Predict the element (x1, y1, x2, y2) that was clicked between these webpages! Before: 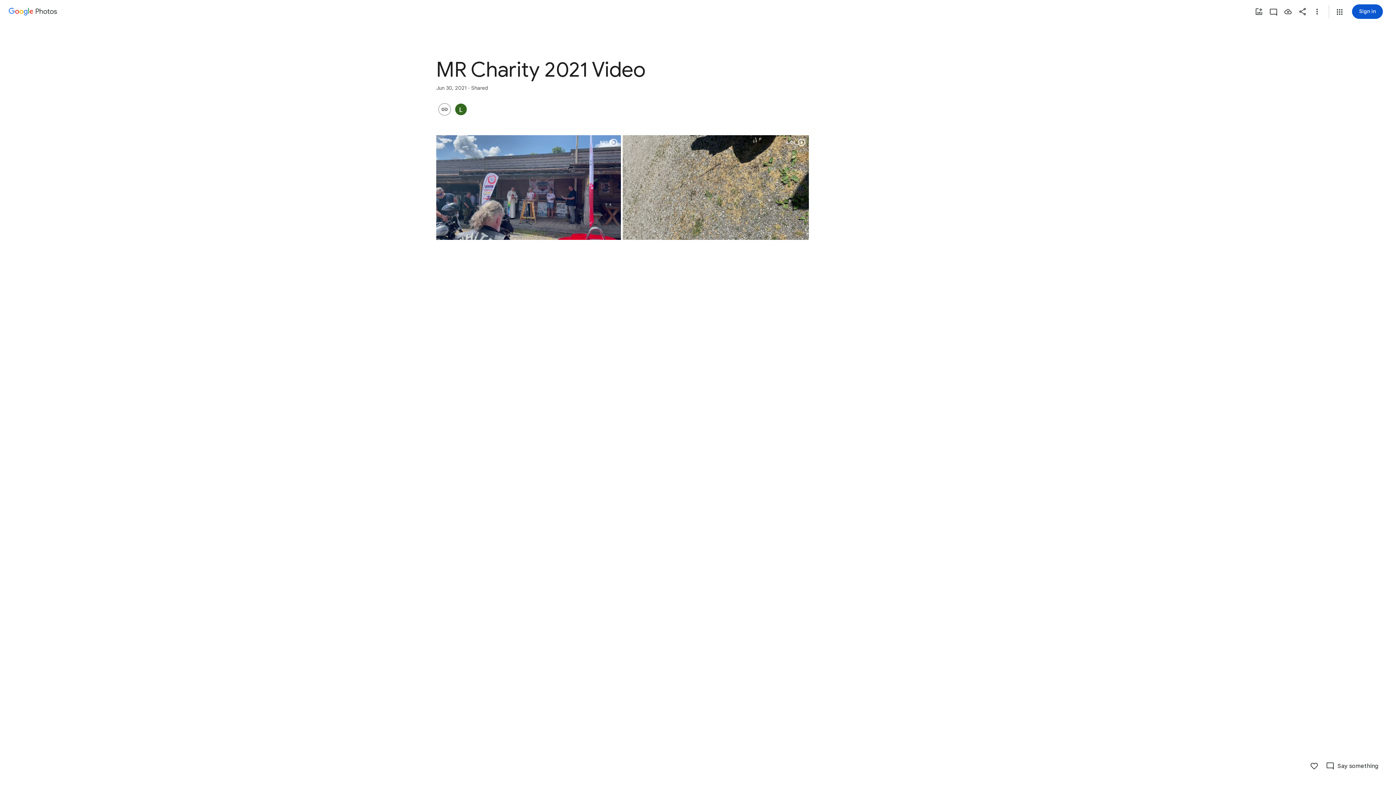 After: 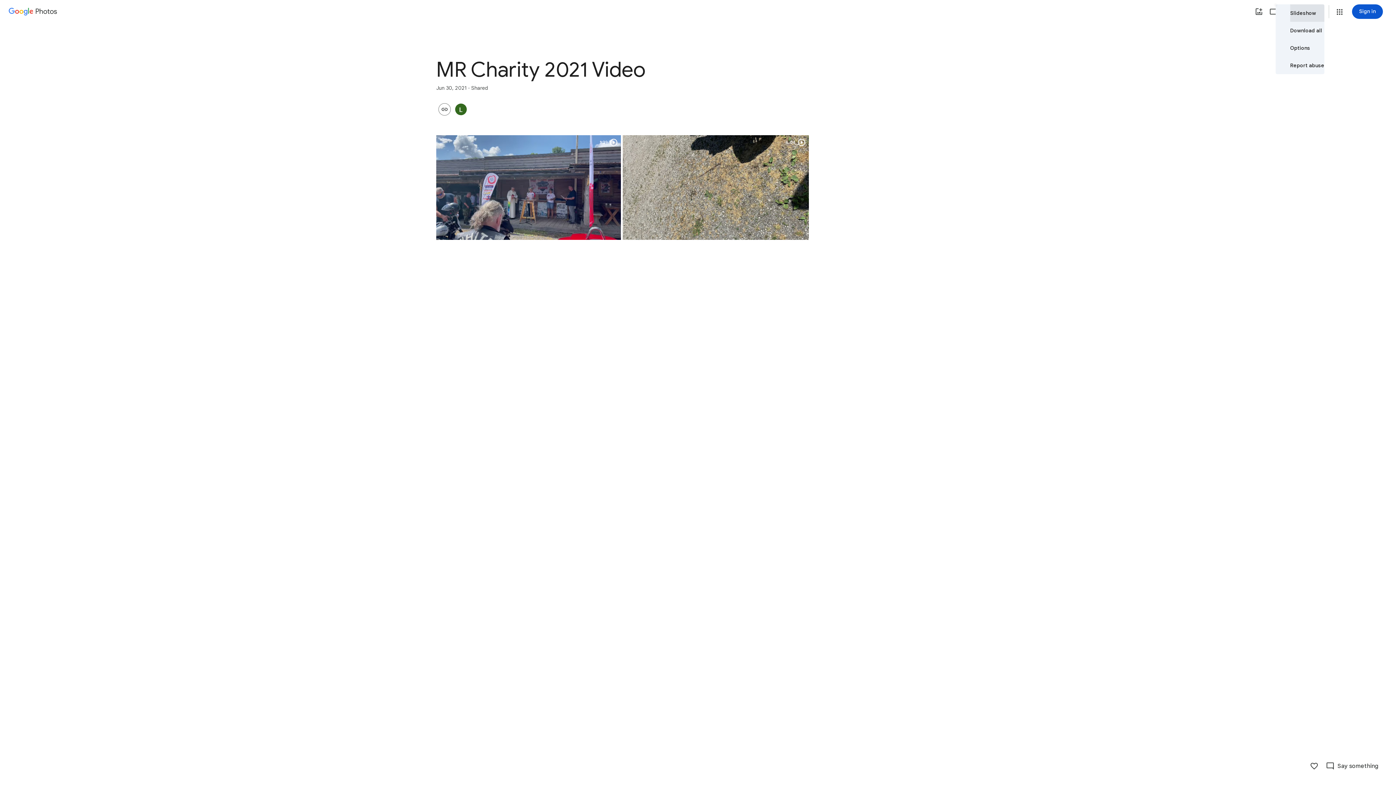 Action: label: More options bbox: (1310, 4, 1324, 18)